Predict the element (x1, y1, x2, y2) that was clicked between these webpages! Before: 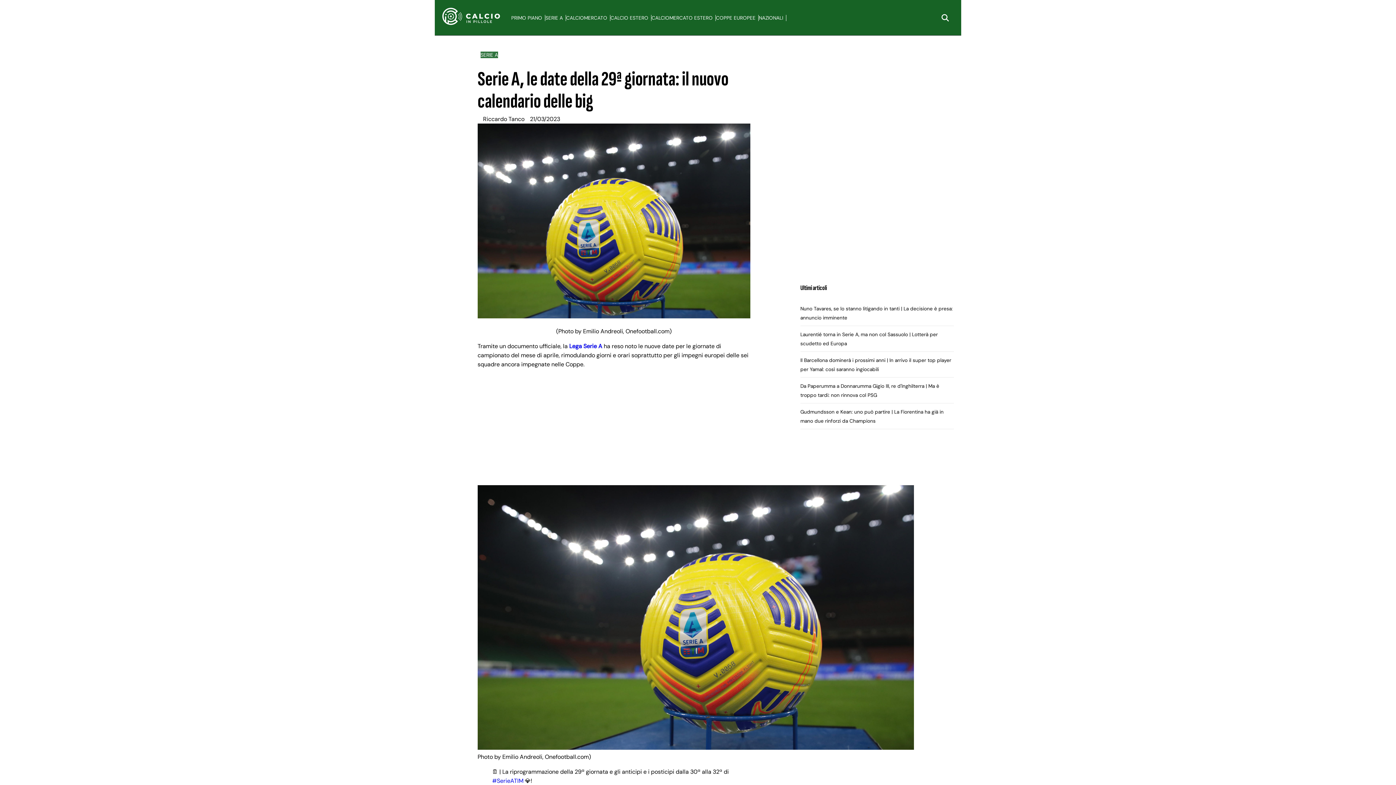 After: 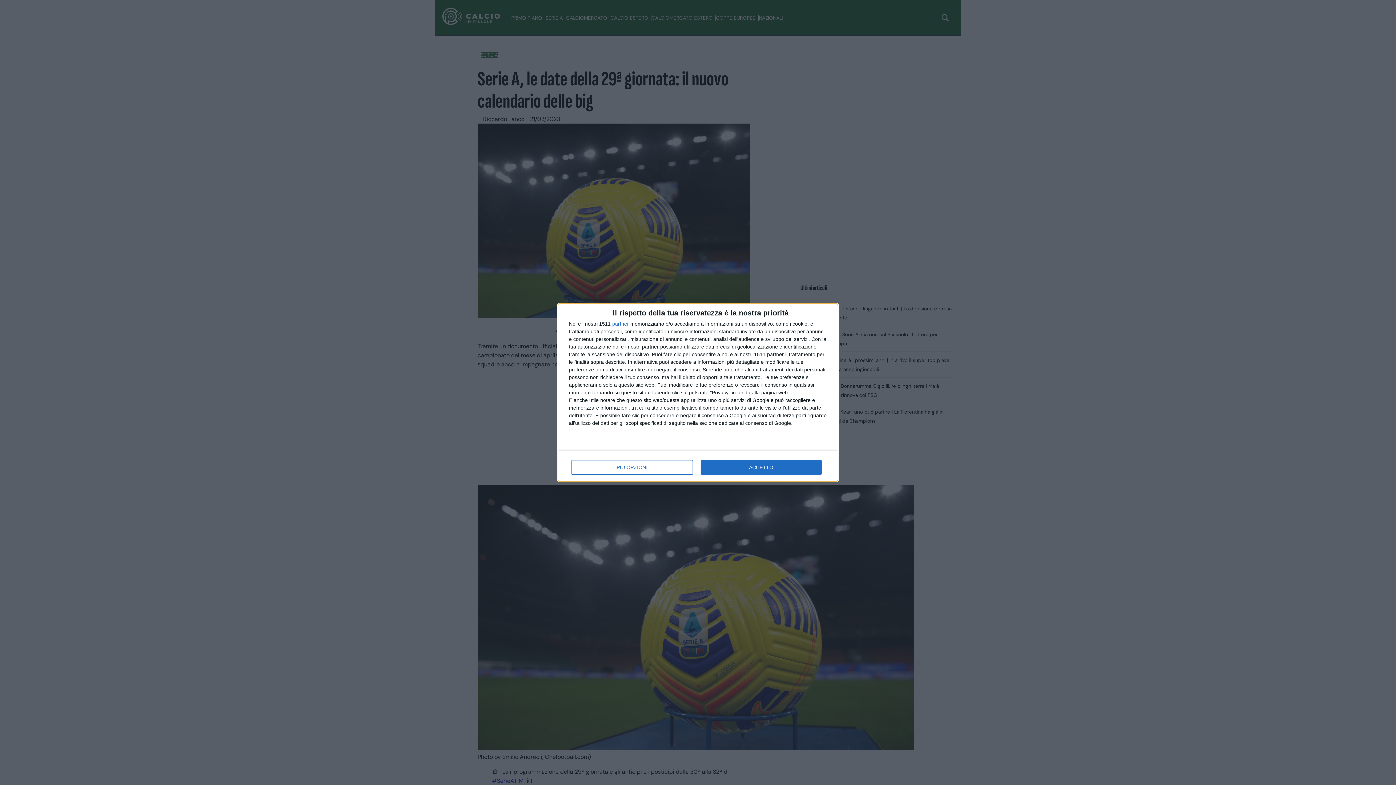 Action: bbox: (483, 114, 524, 123) label: Riccardo Tanco